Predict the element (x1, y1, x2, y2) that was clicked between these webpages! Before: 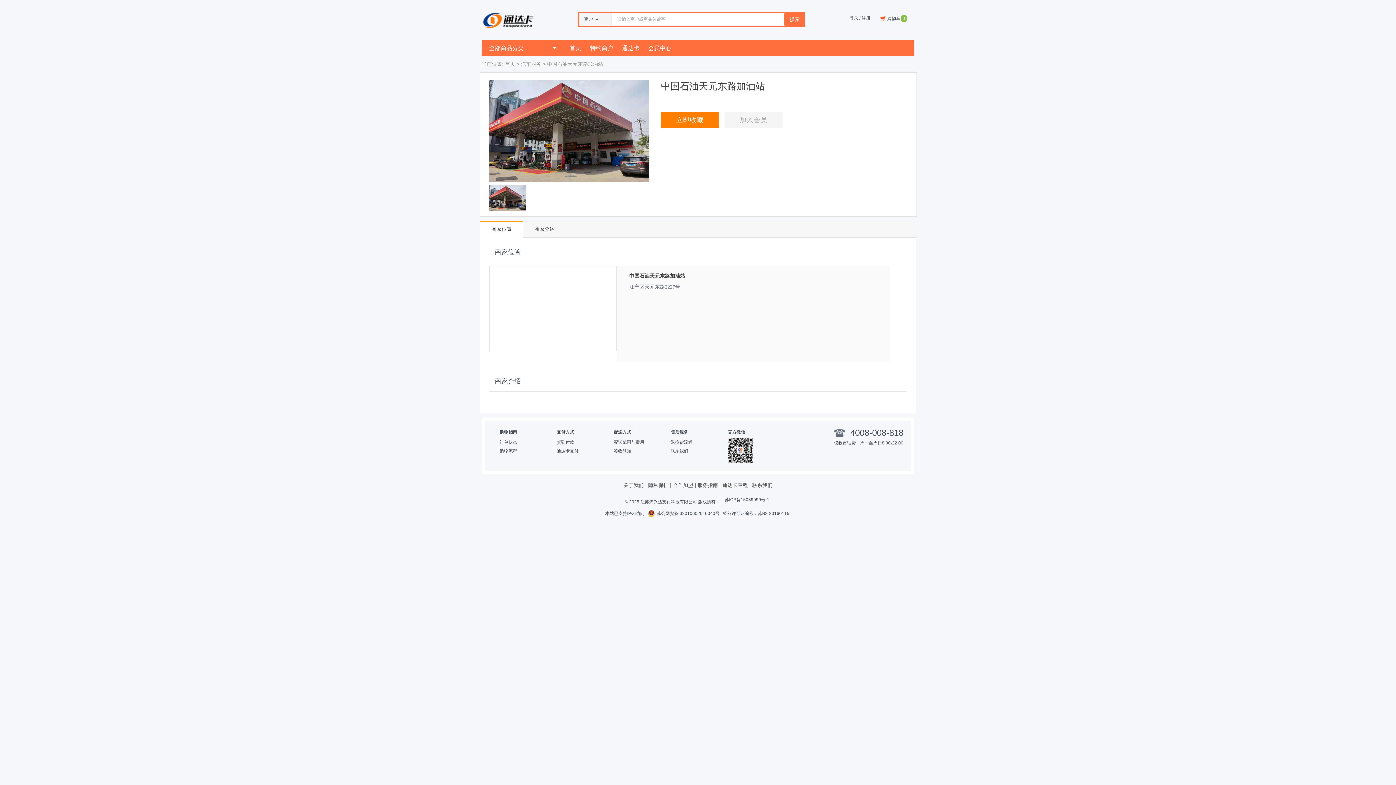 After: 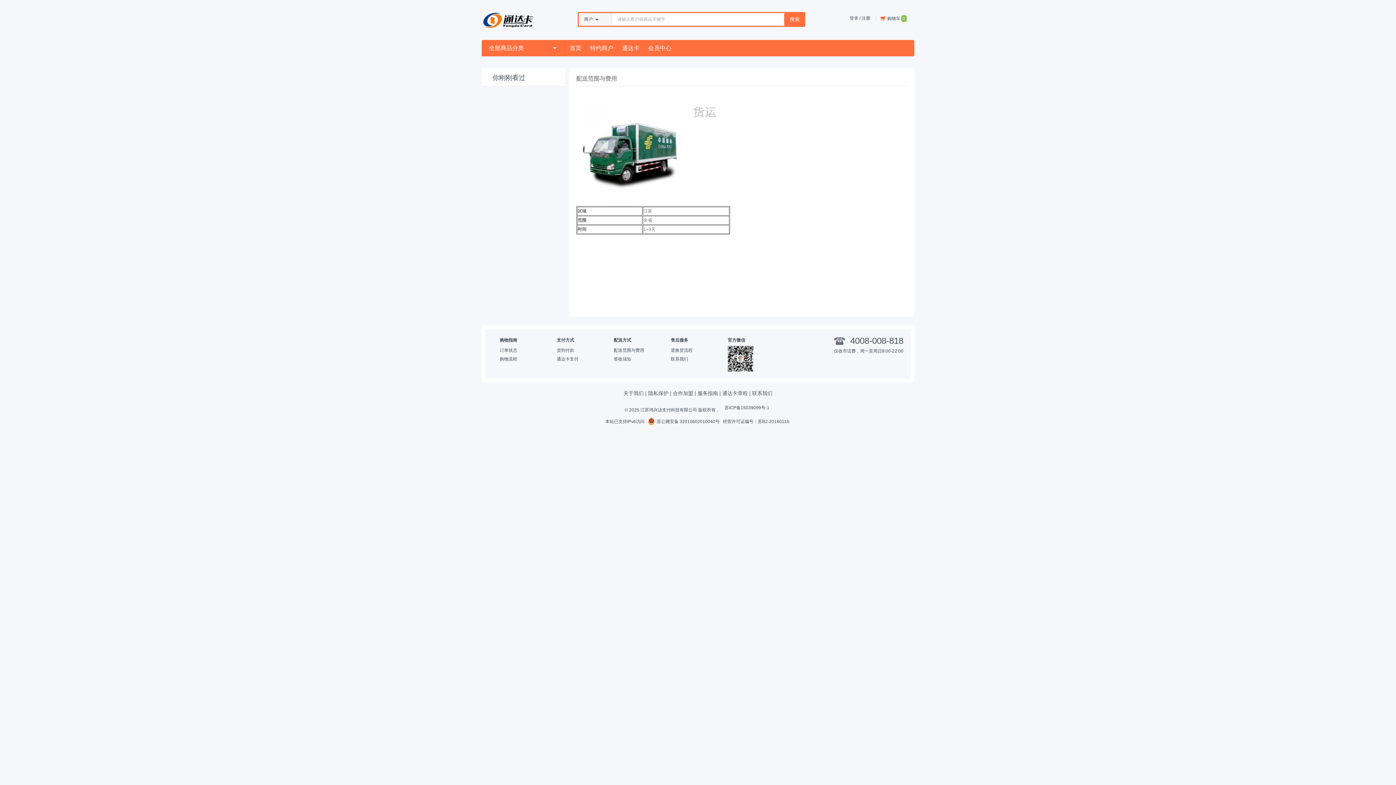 Action: bbox: (613, 438, 644, 446) label: 配送范围与费用